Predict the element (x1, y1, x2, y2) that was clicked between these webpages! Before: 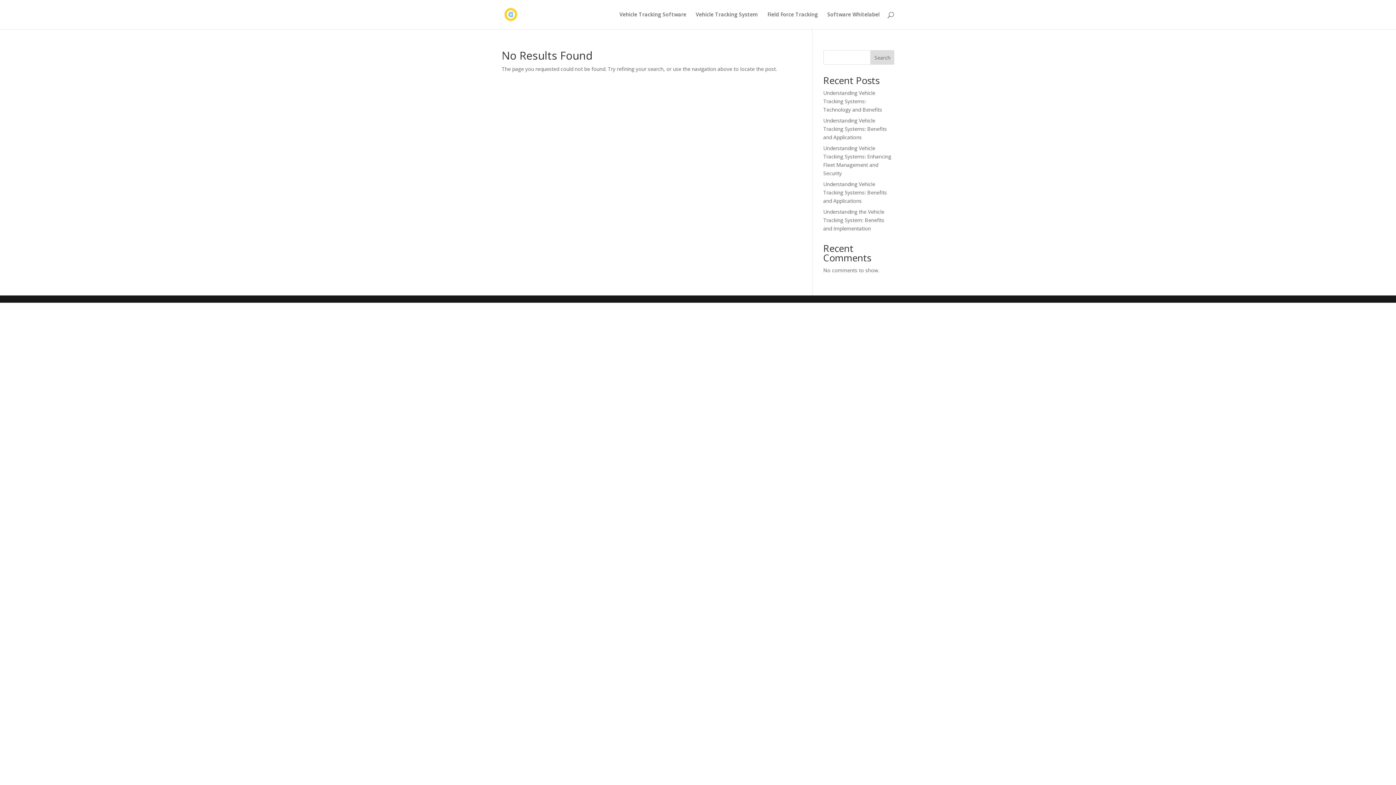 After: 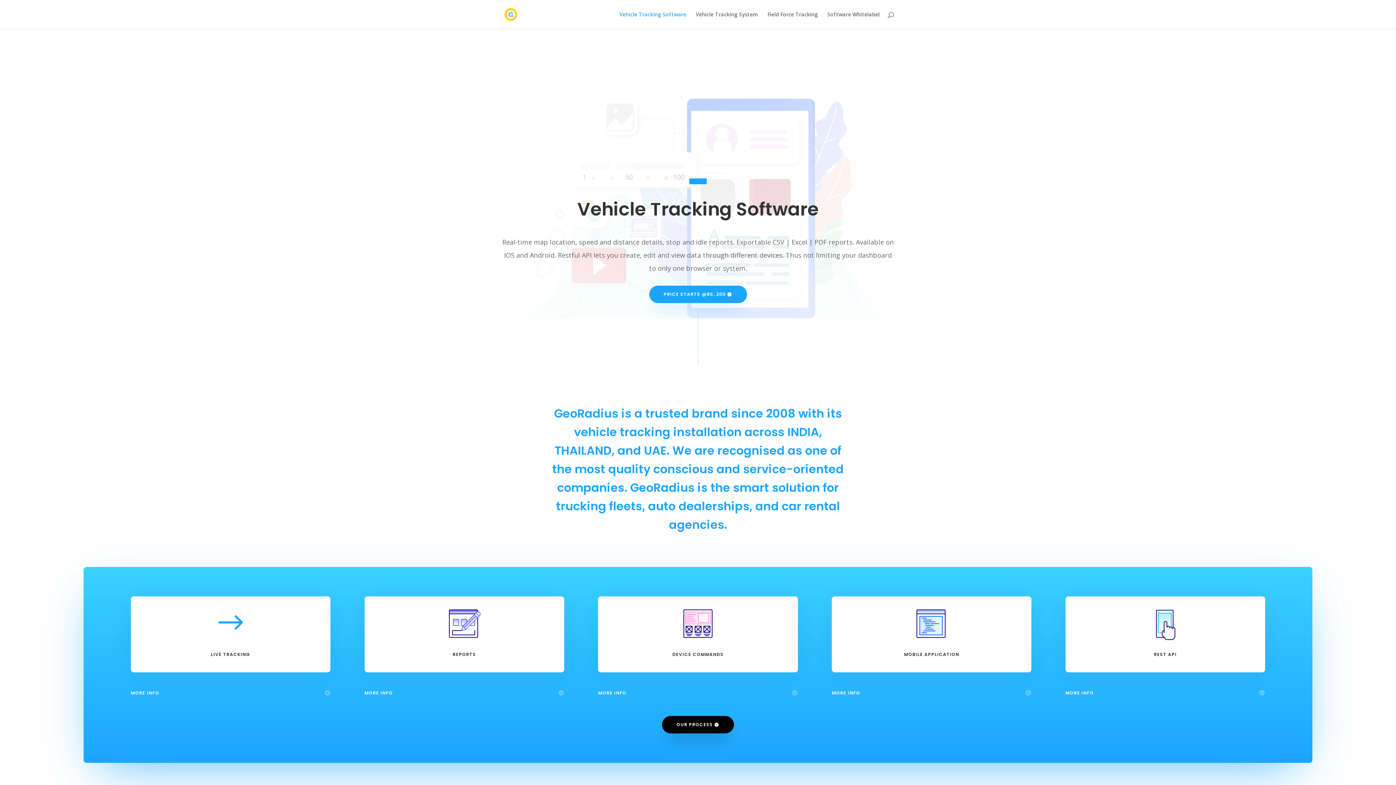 Action: bbox: (503, 10, 518, 17)